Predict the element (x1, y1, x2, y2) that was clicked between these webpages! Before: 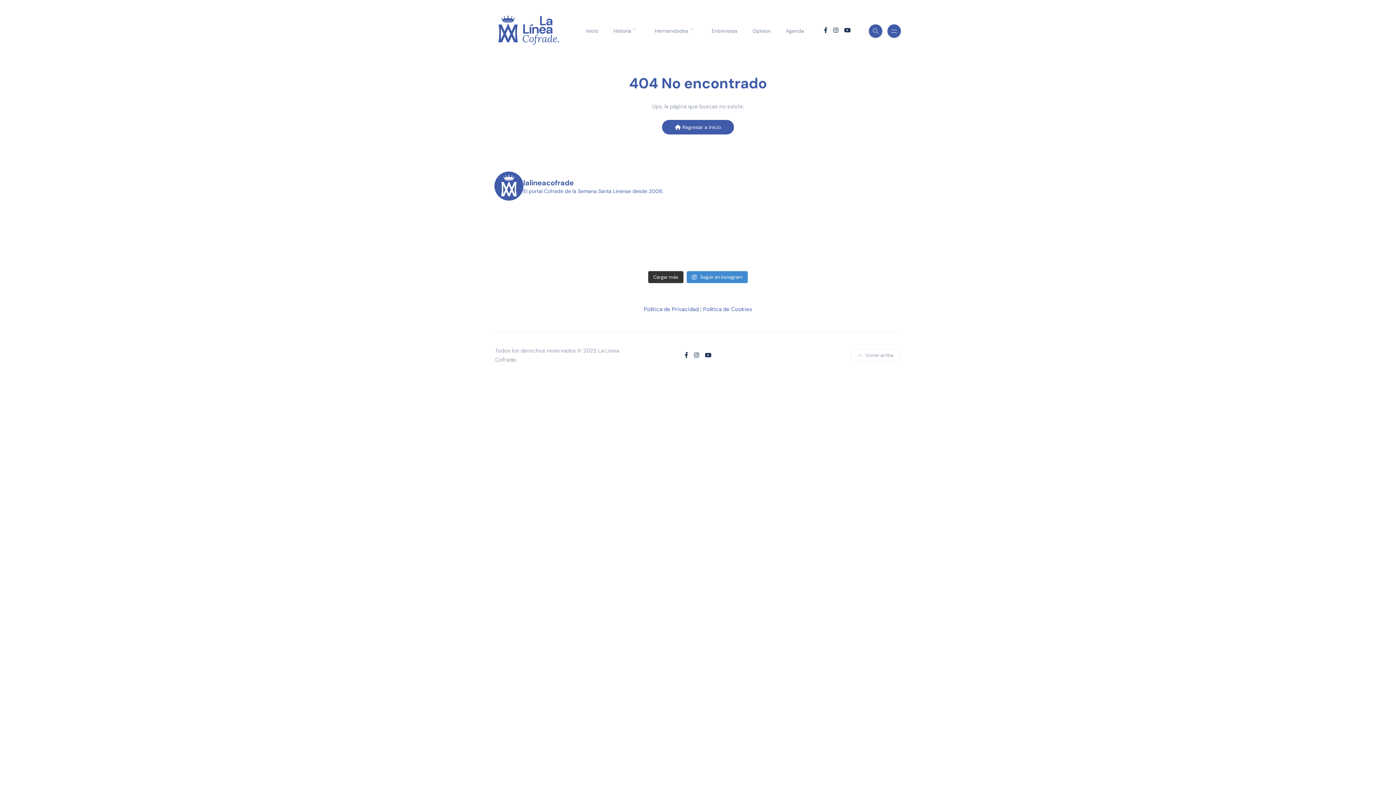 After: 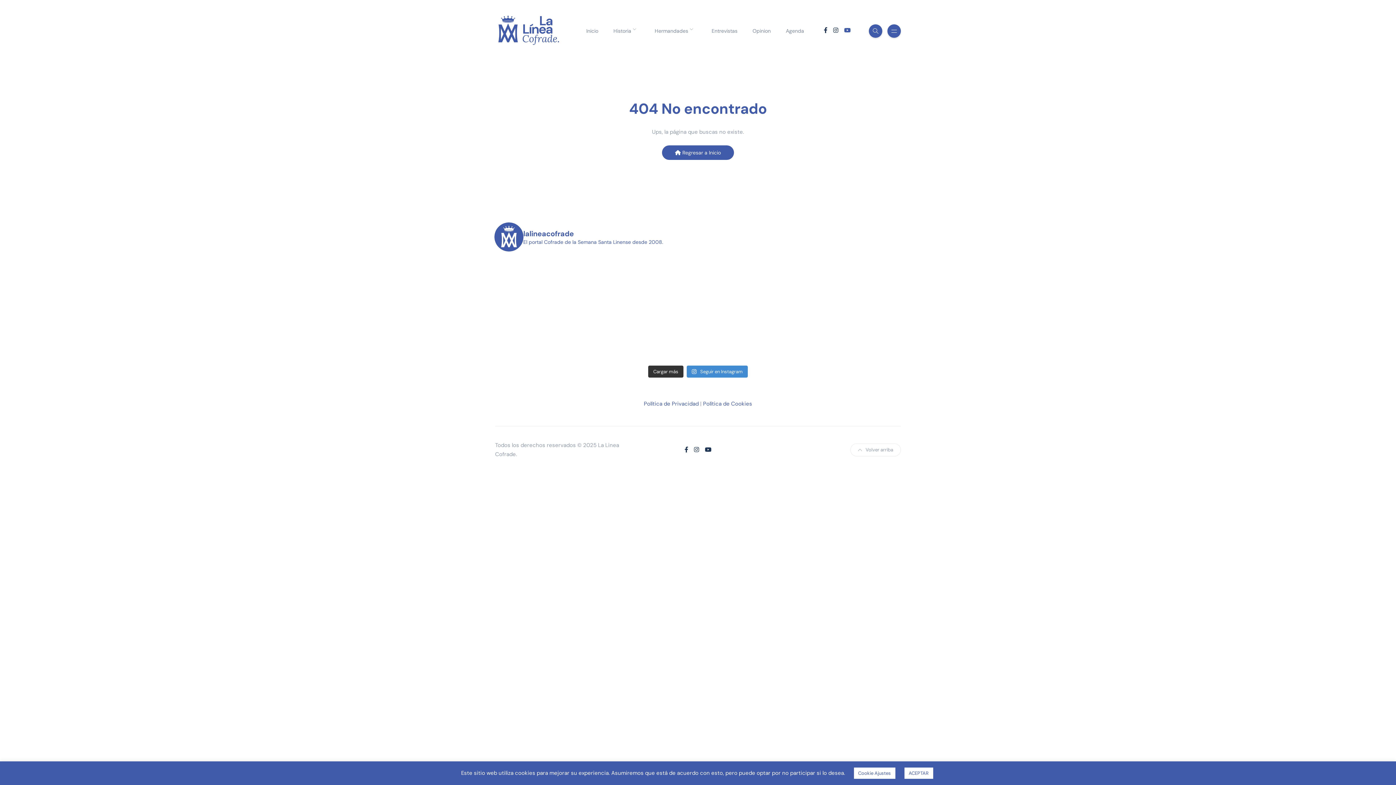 Action: bbox: (844, 26, 850, 34)